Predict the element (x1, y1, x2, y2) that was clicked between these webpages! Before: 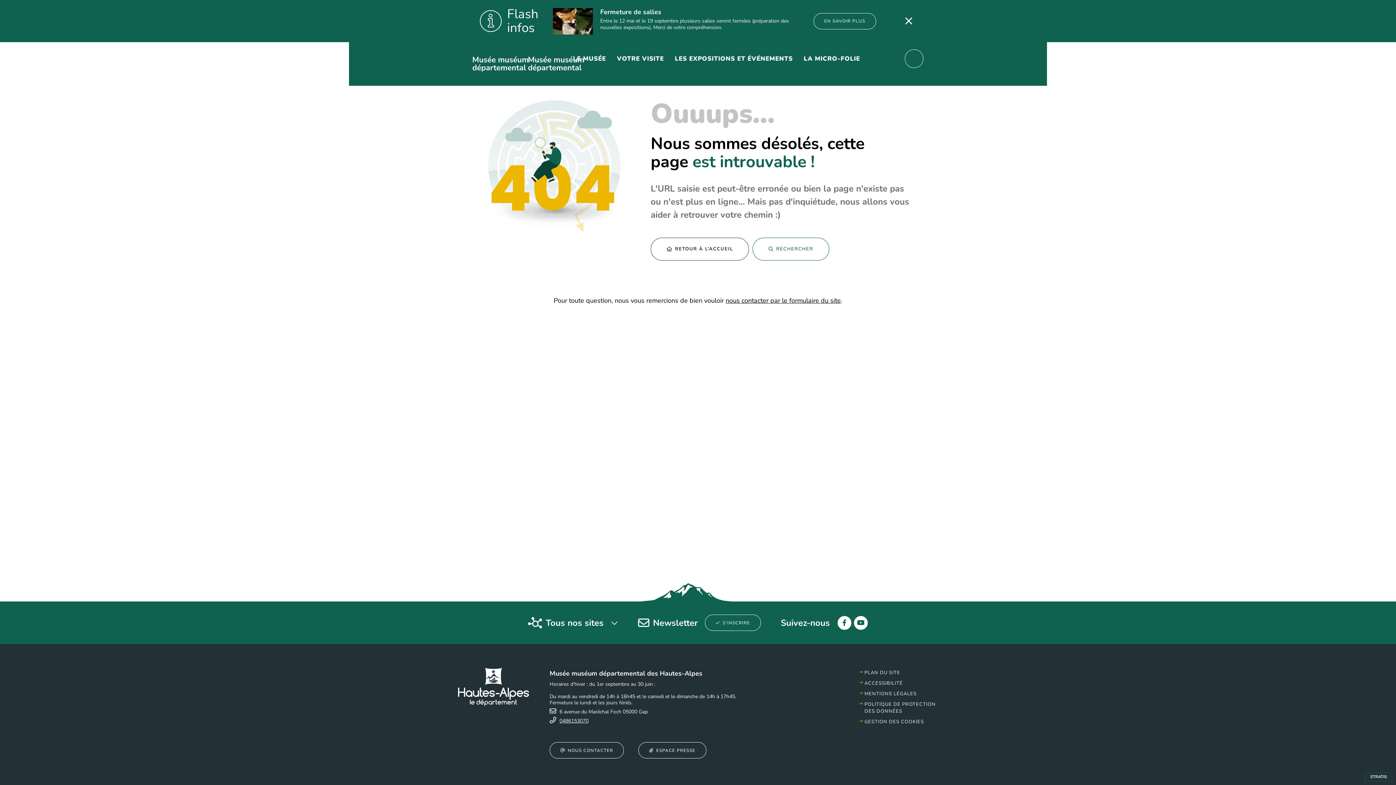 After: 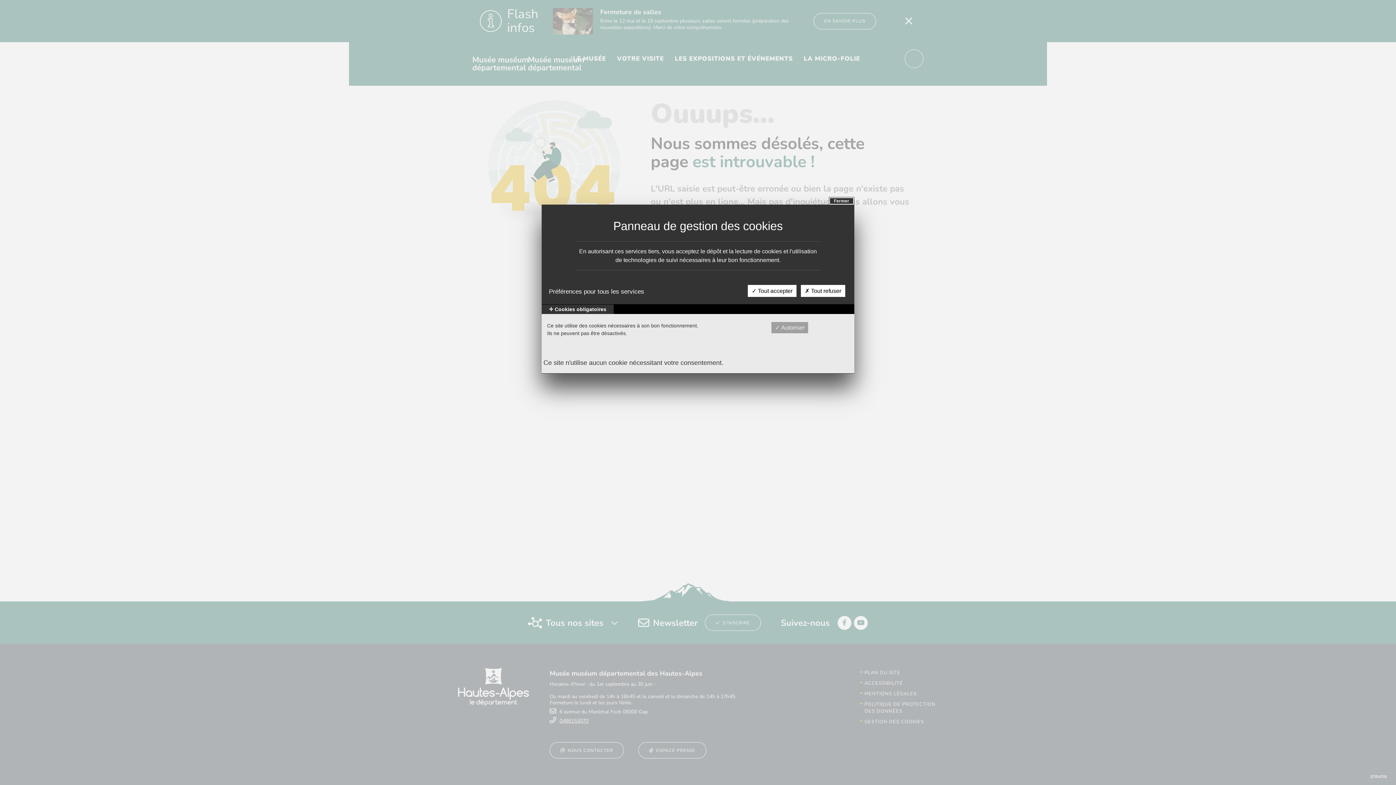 Action: bbox: (864, 718, 924, 725) label: Gestion des cookies (fenêtre modale)